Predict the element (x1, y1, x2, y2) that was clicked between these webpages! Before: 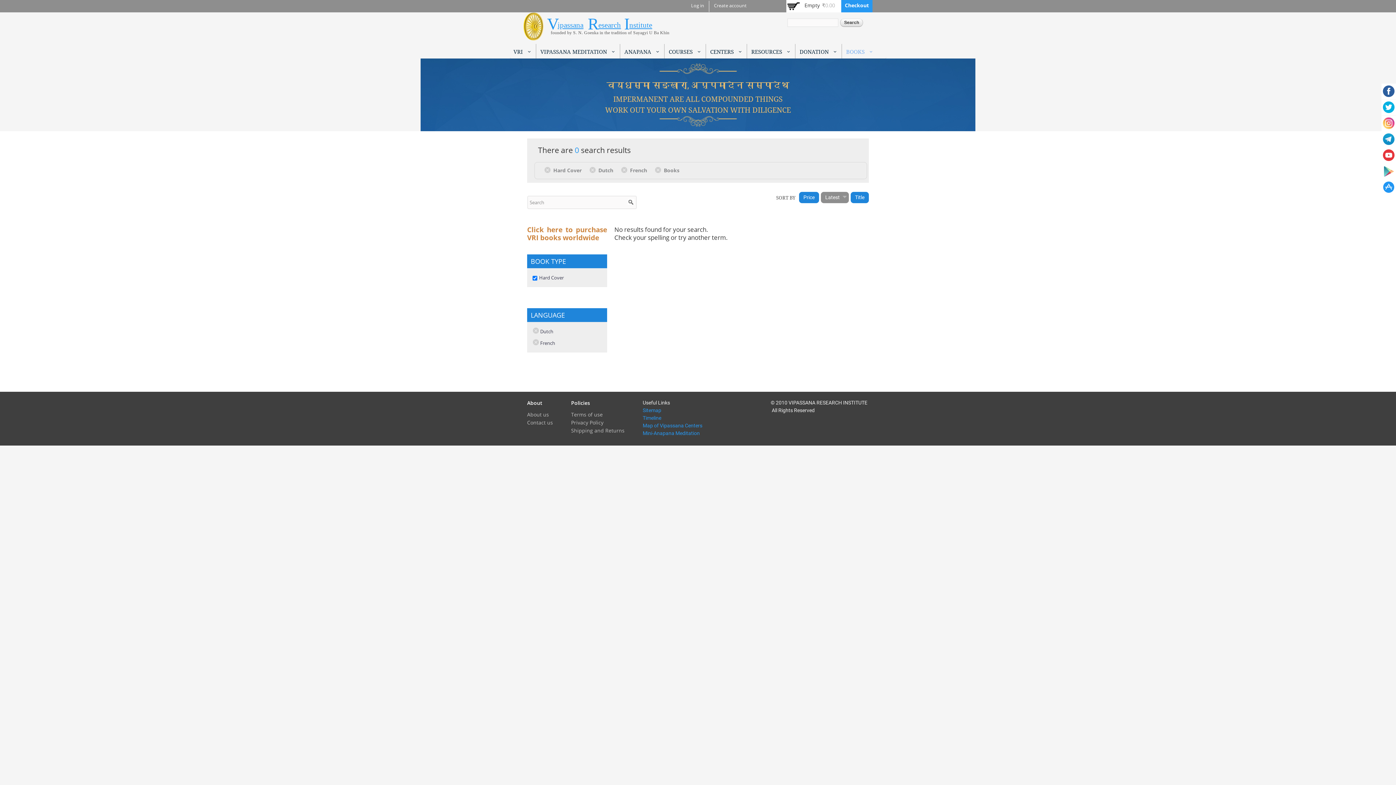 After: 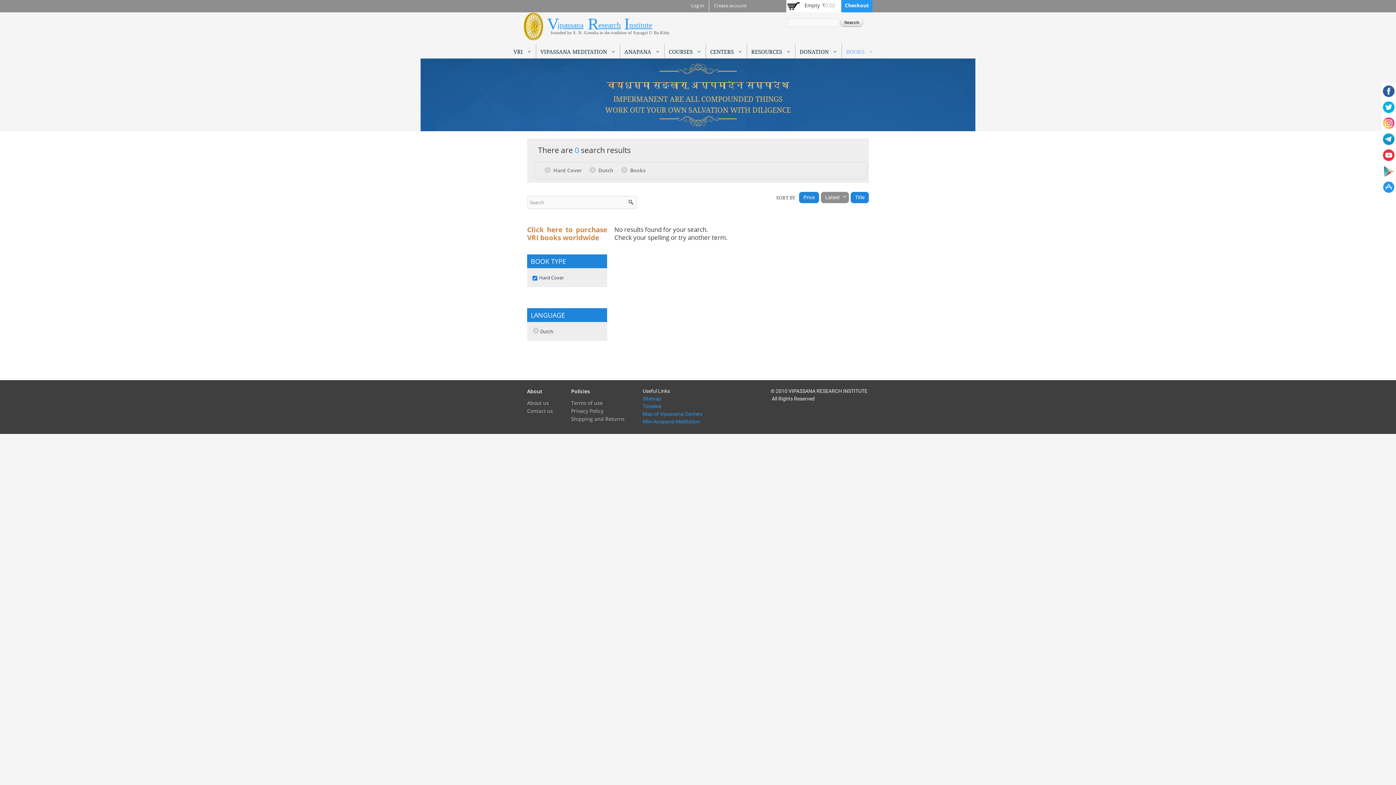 Action: label: (-)
Remove French filter bbox: (532, 339, 540, 347)